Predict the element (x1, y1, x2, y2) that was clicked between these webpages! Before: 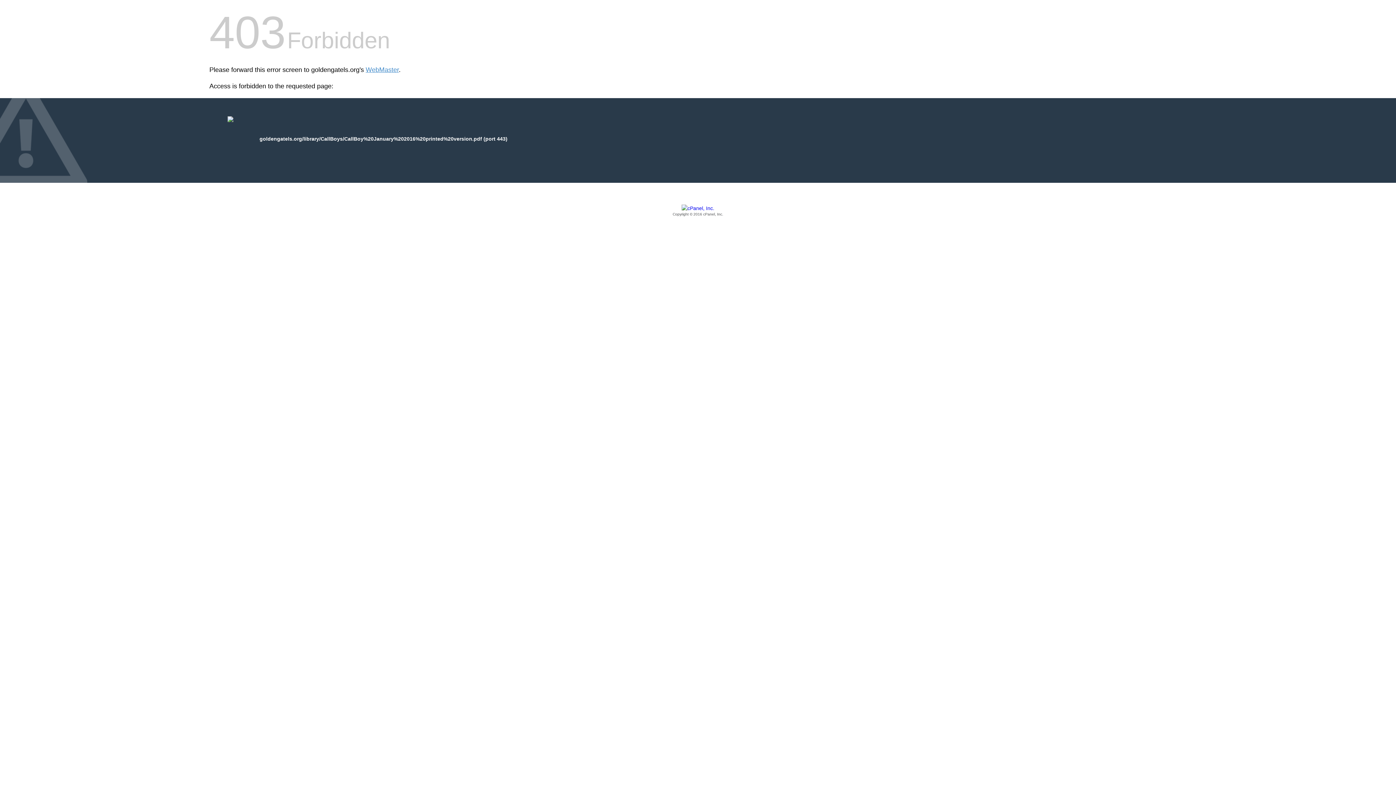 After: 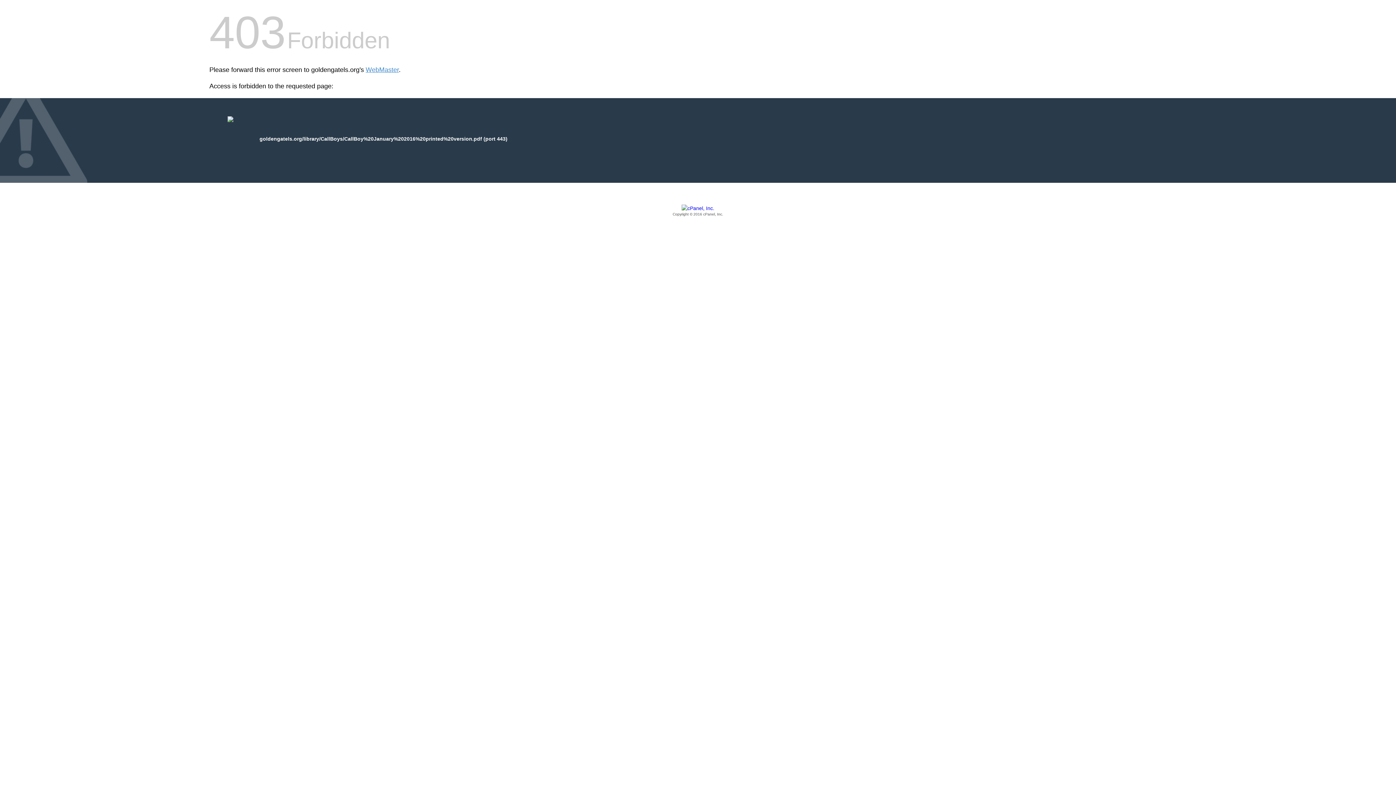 Action: label: Copyright © 2016 cPanel, Inc. bbox: (209, 205, 1186, 217)